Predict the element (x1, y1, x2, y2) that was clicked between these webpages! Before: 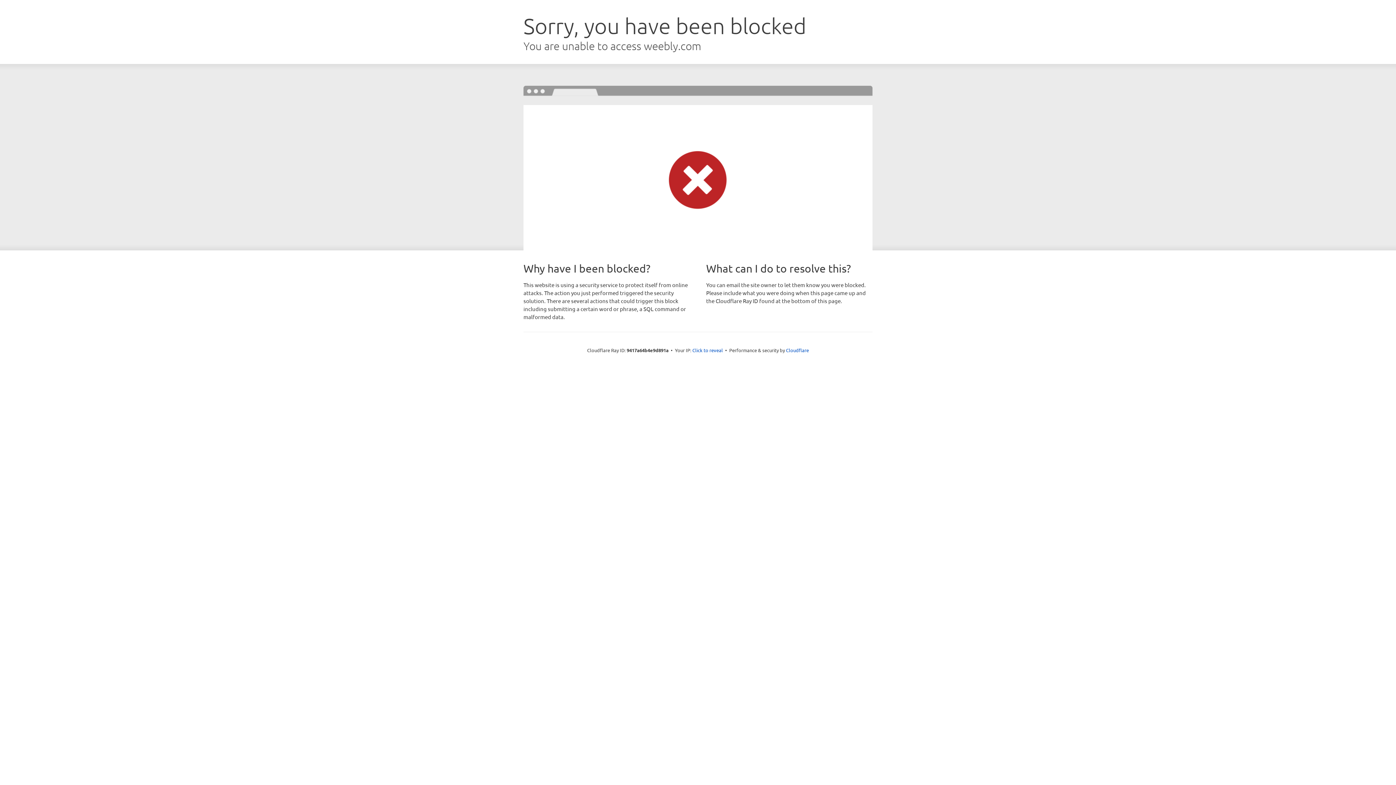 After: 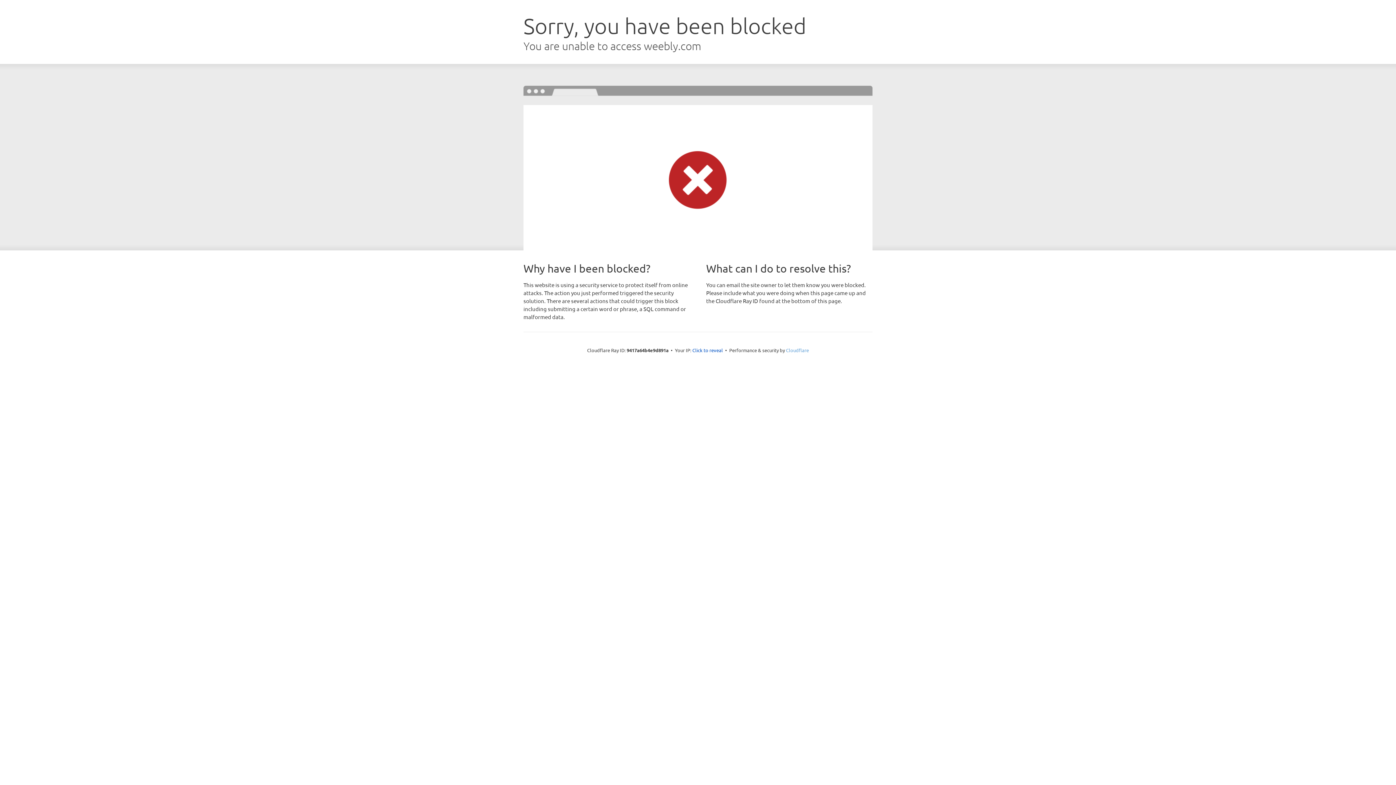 Action: bbox: (786, 347, 809, 353) label: Cloudflare